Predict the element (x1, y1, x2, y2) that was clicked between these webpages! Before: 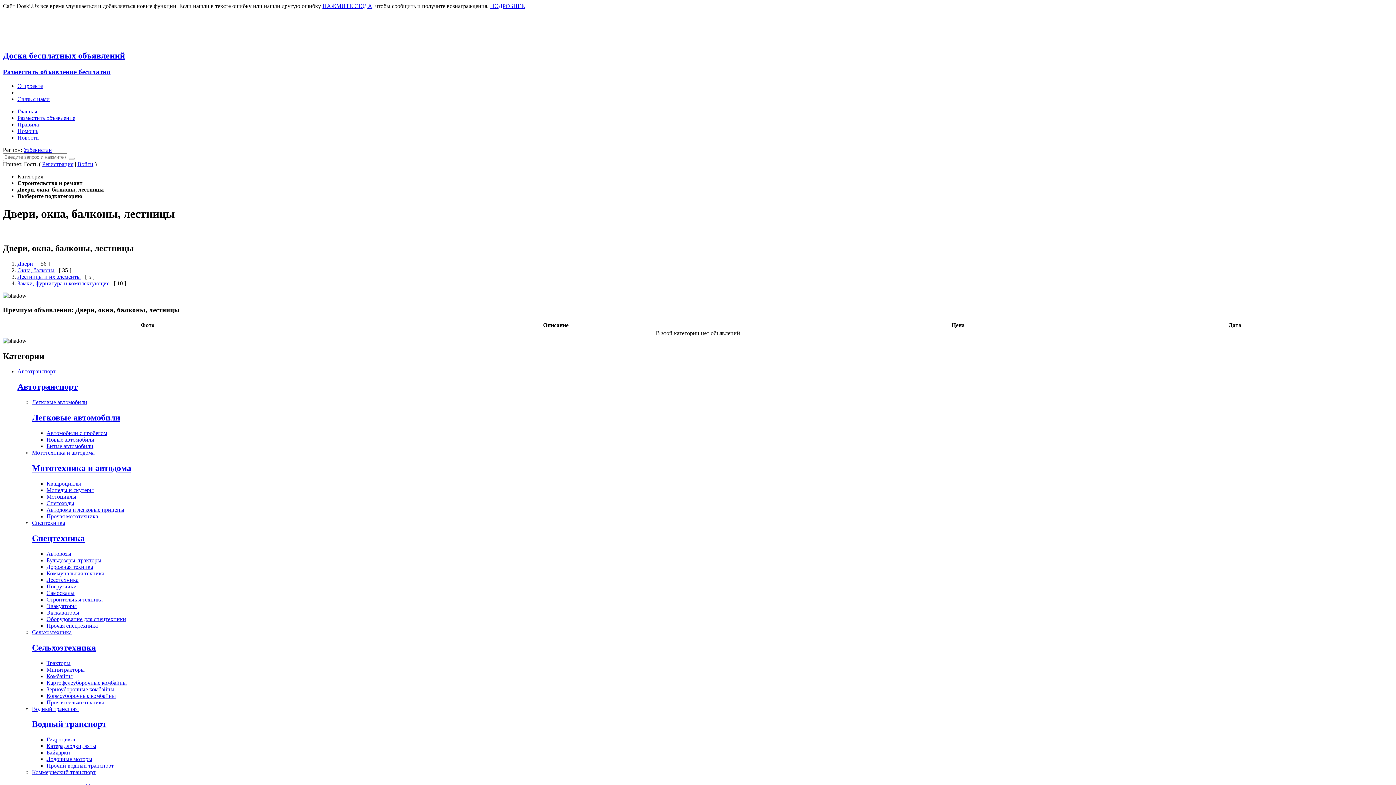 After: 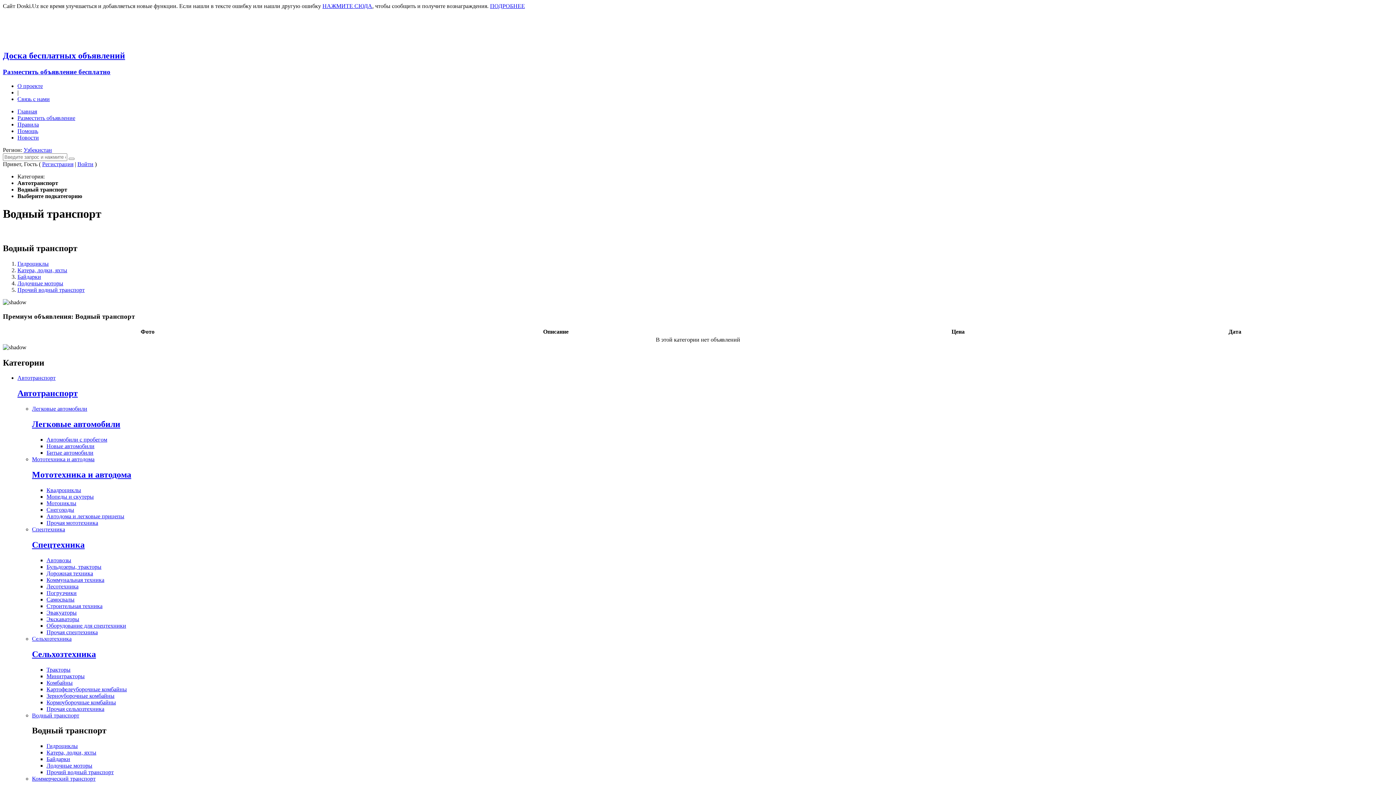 Action: label: Водный транспорт bbox: (32, 706, 79, 712)